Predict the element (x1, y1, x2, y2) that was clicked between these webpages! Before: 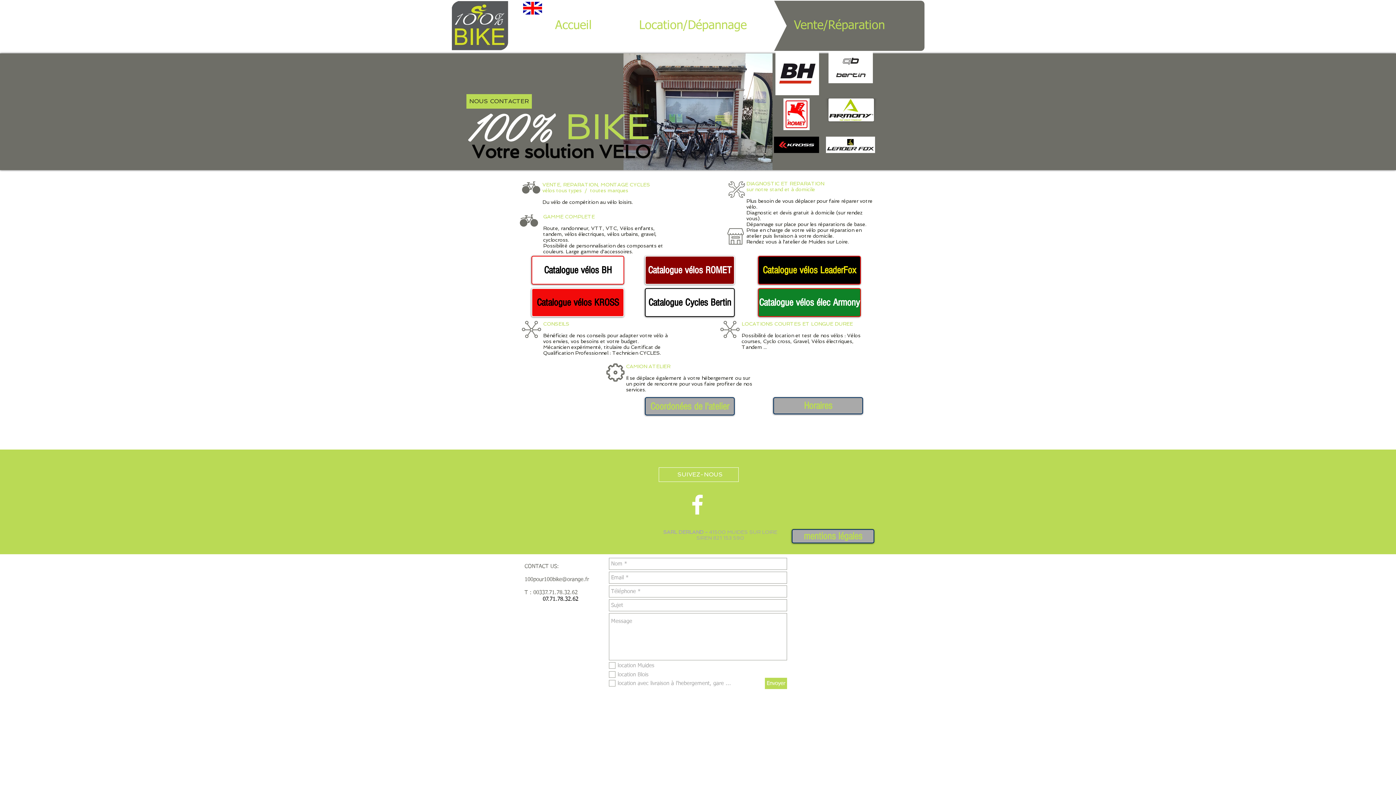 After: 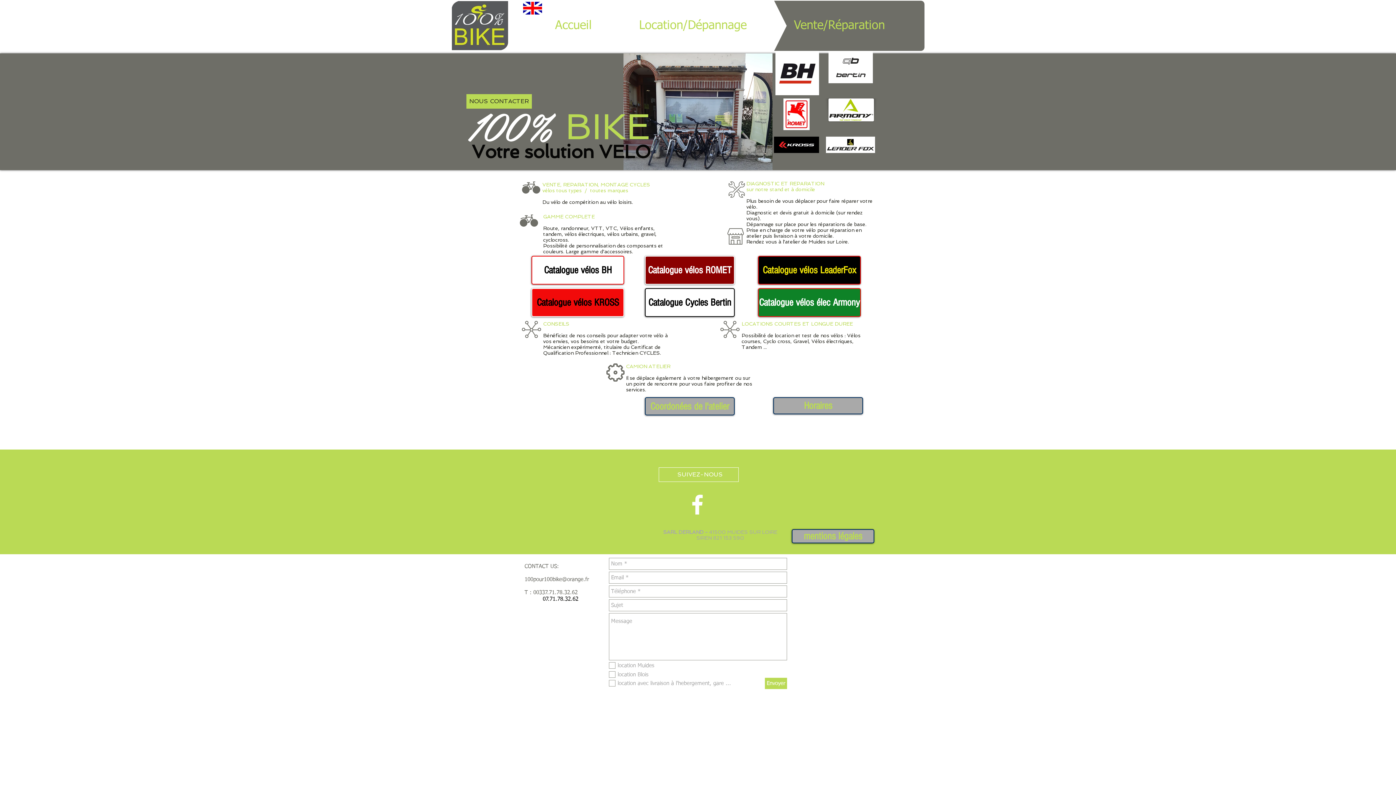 Action: bbox: (774, 136, 819, 153)